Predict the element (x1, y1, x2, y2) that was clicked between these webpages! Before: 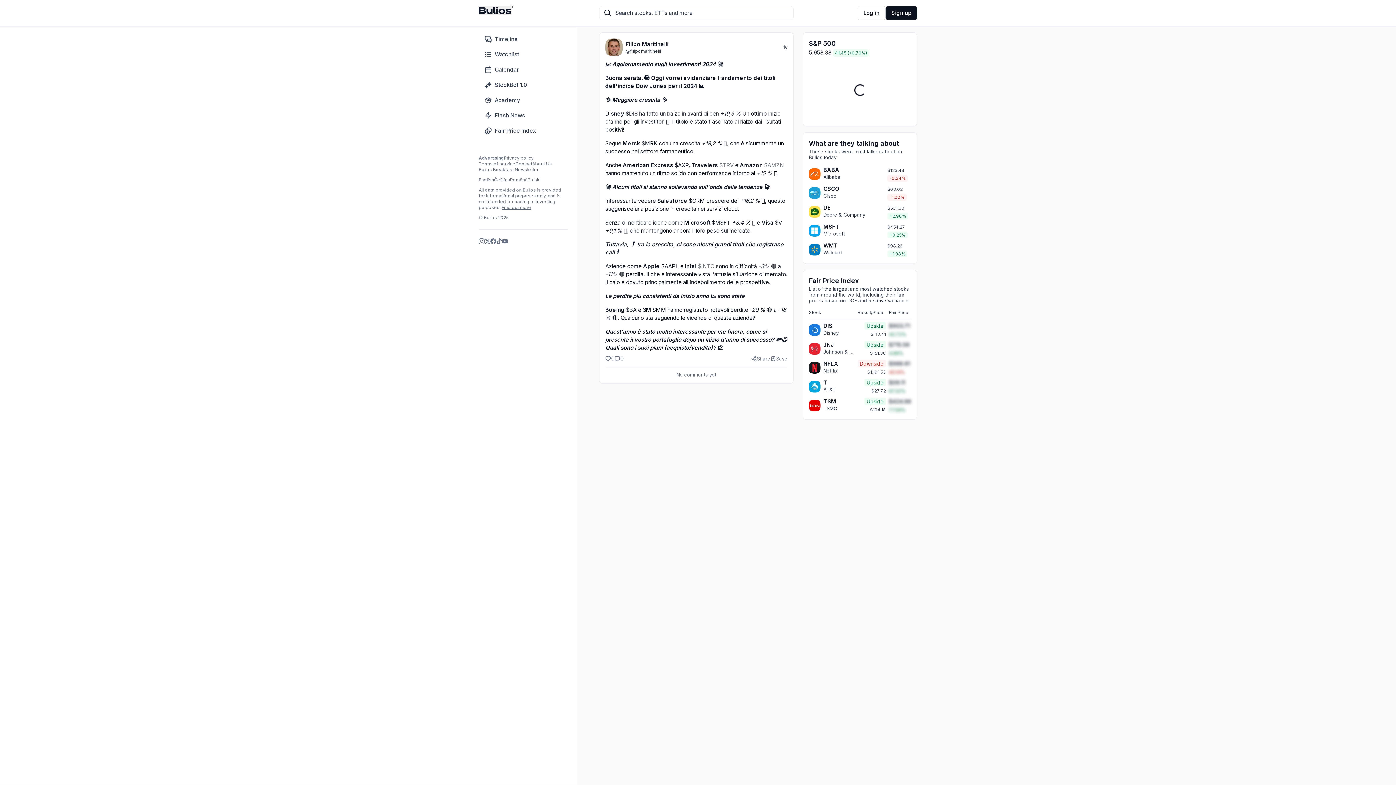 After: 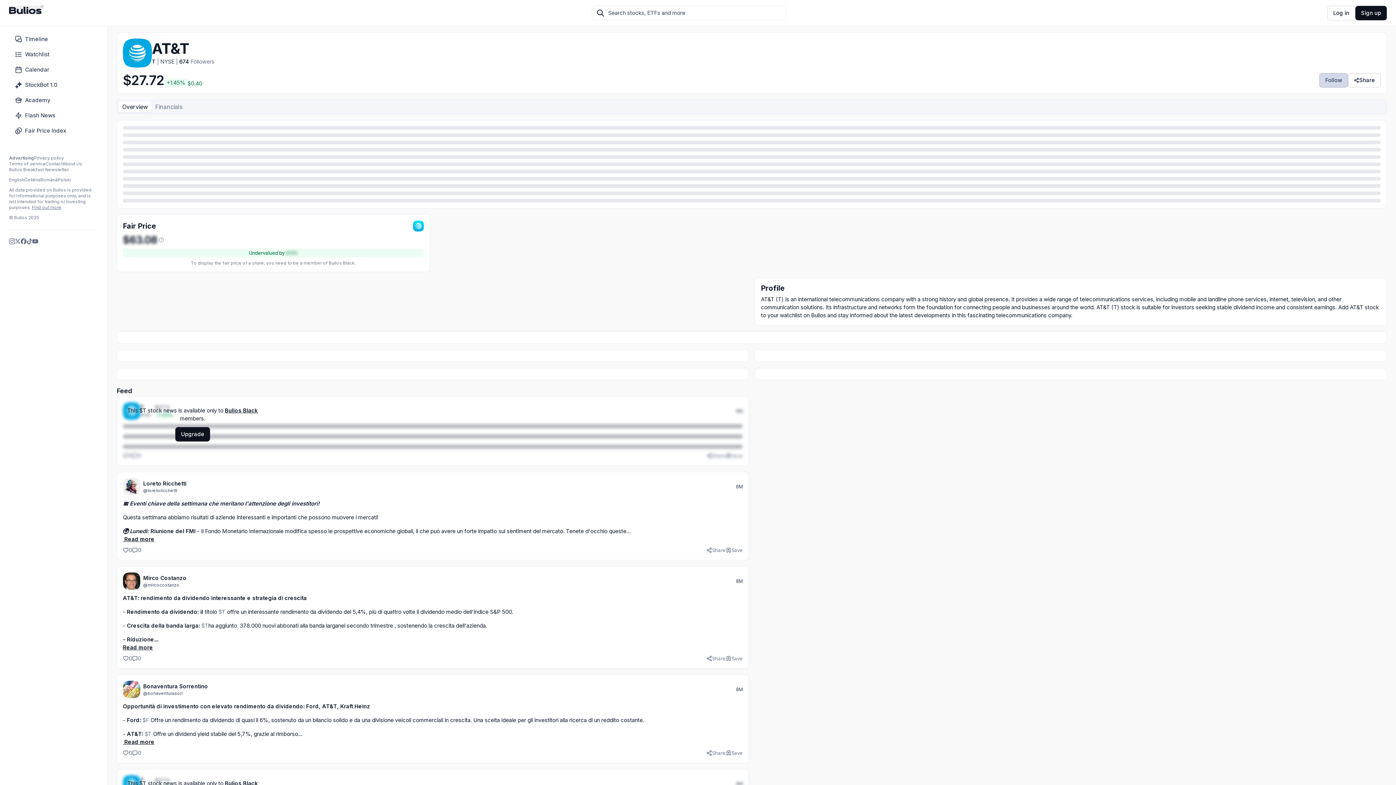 Action: label: T bbox: (823, 379, 827, 386)